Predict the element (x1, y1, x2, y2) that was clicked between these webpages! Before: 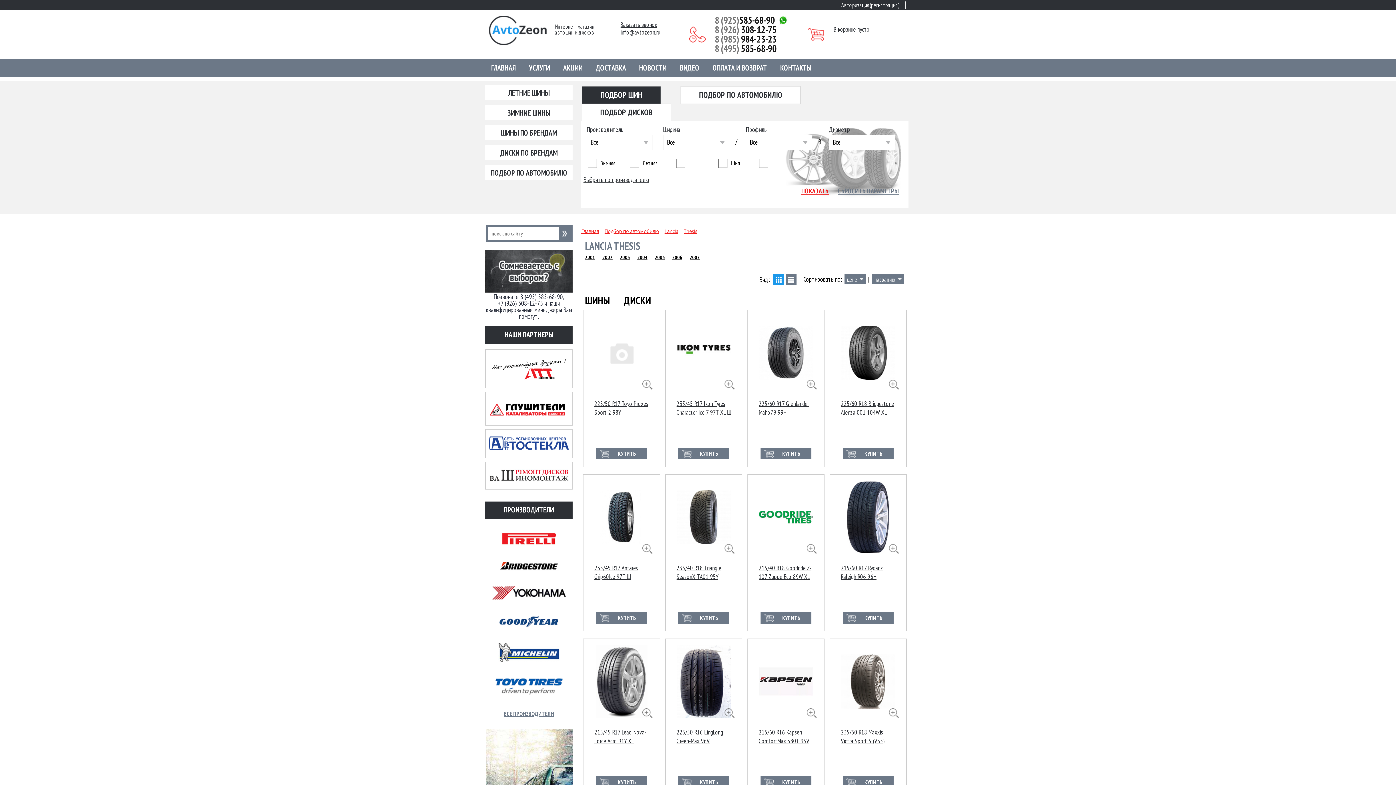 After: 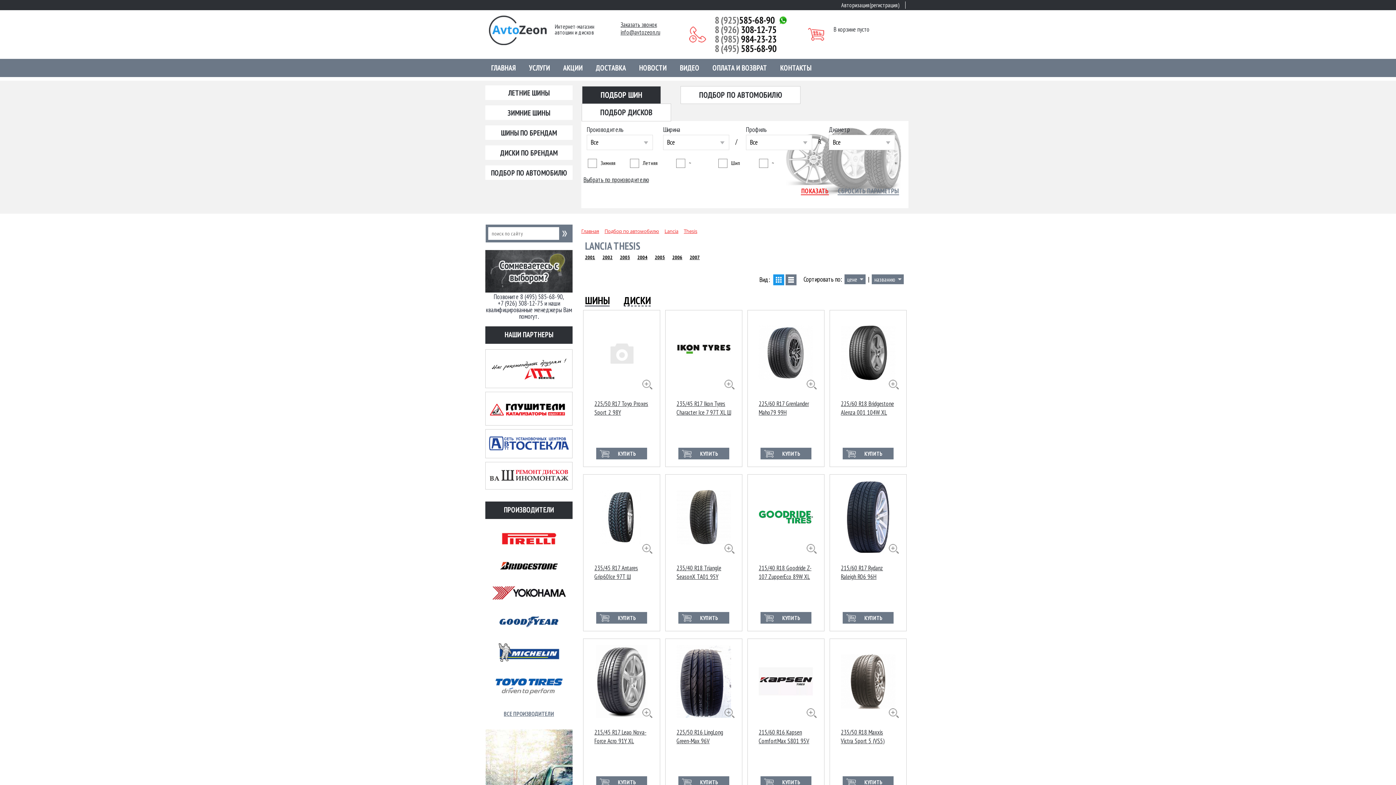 Action: bbox: (833, 24, 869, 34) label: В корзине пусто